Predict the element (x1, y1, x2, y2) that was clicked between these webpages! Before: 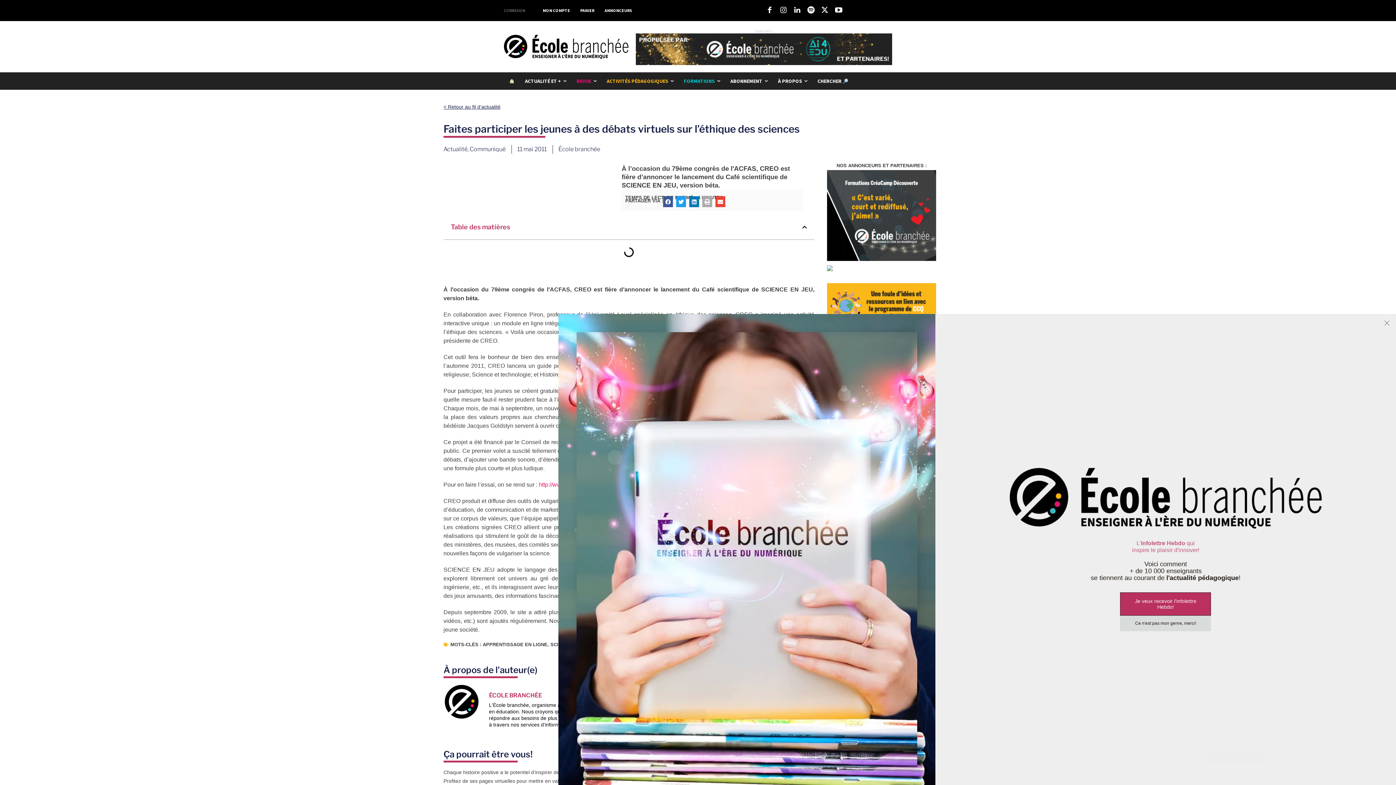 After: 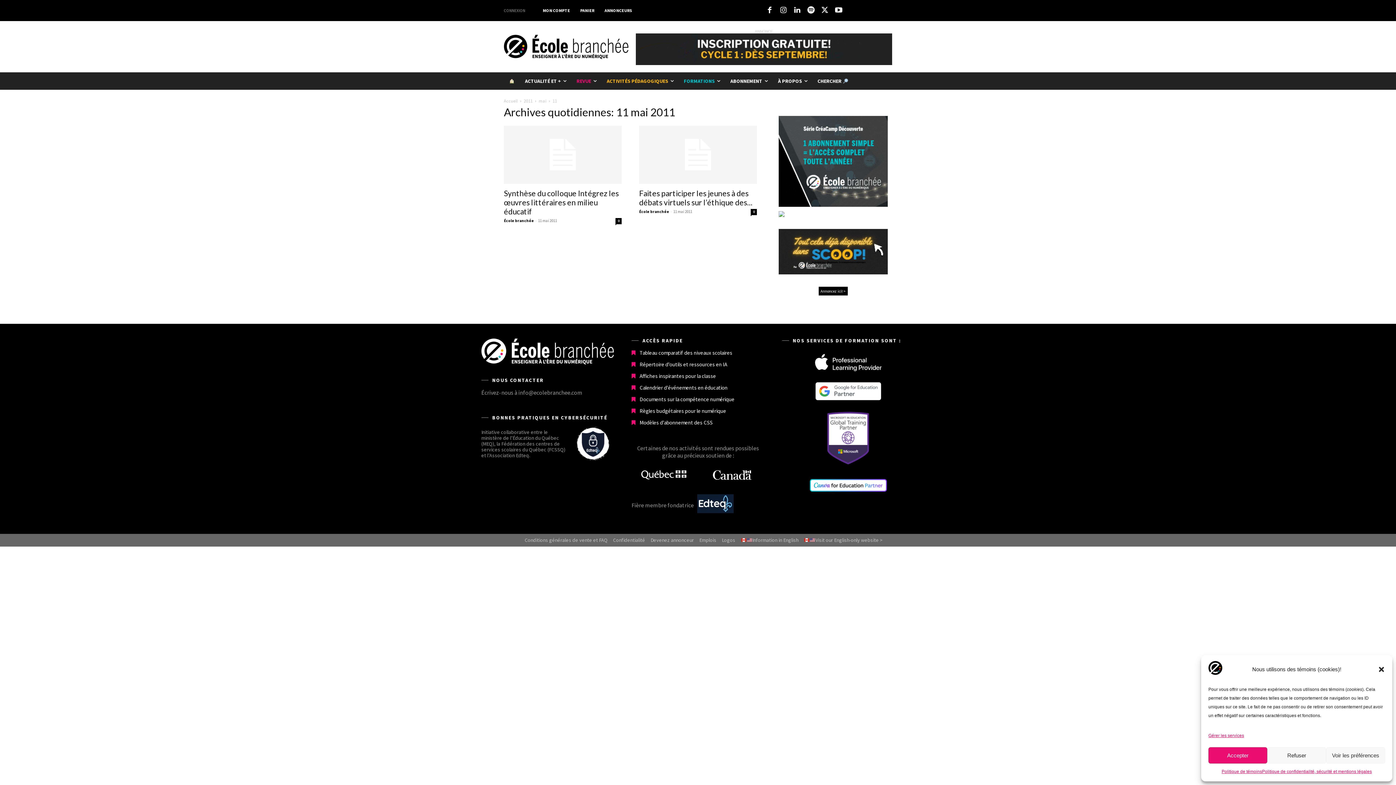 Action: label: 11 mai 2011 bbox: (517, 145, 546, 153)